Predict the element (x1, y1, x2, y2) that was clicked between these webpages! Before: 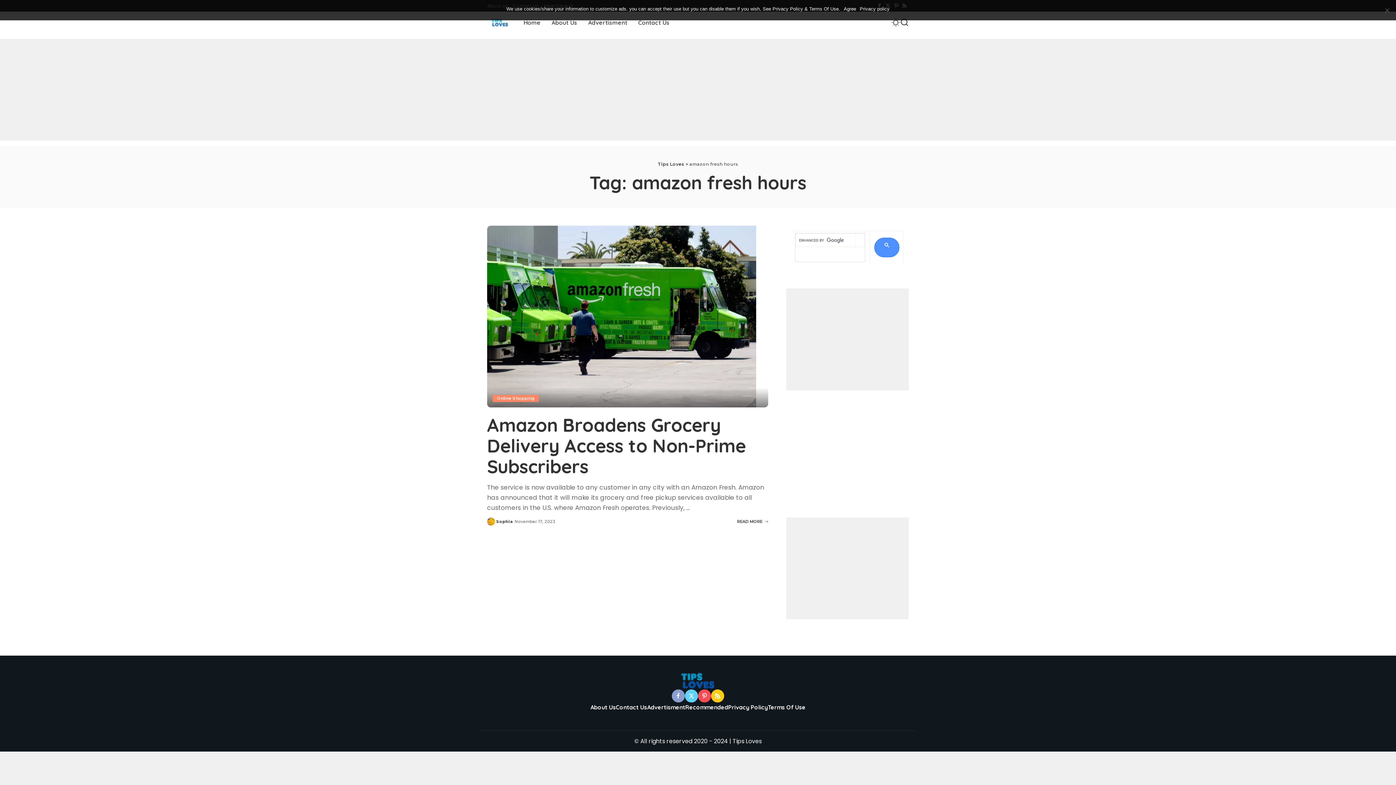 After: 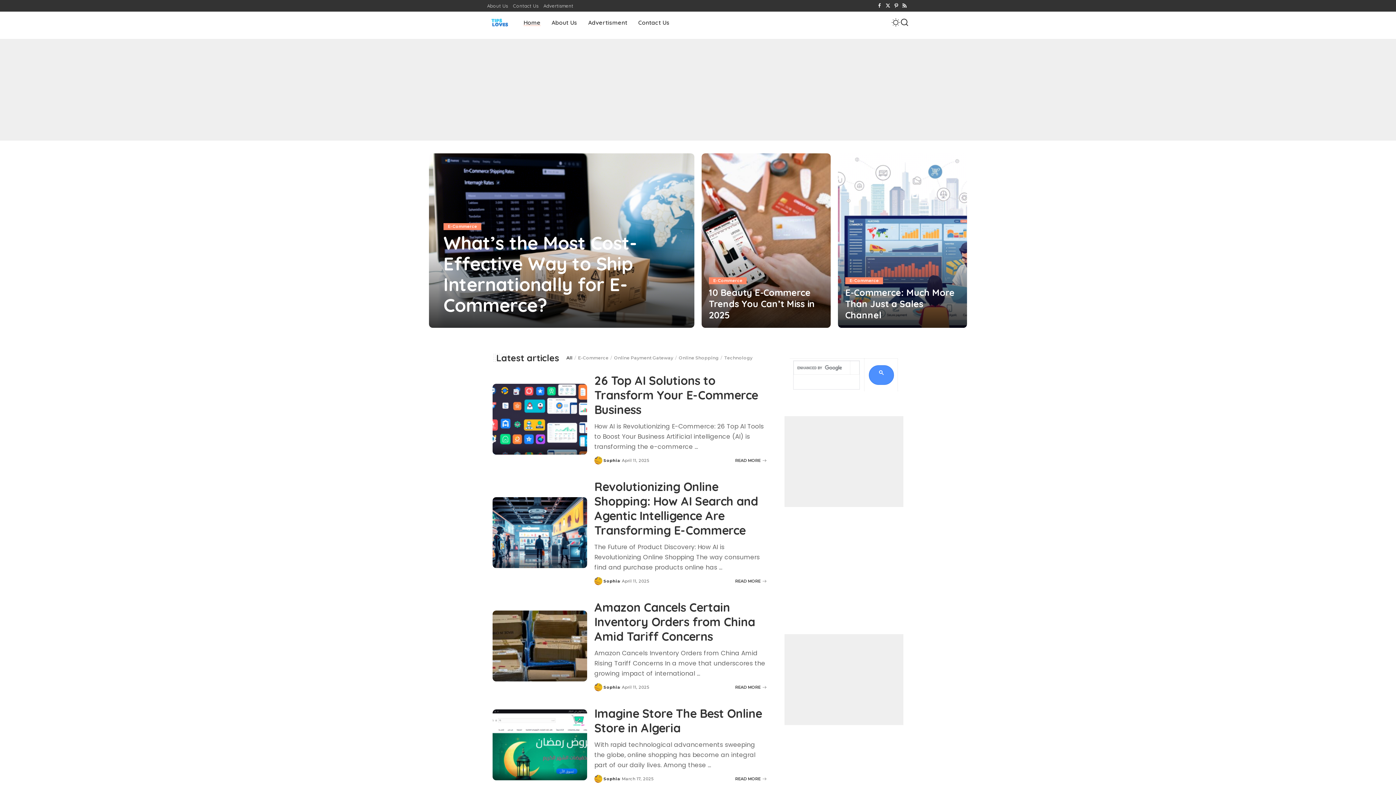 Action: label: Tips Loves bbox: (657, 161, 684, 166)